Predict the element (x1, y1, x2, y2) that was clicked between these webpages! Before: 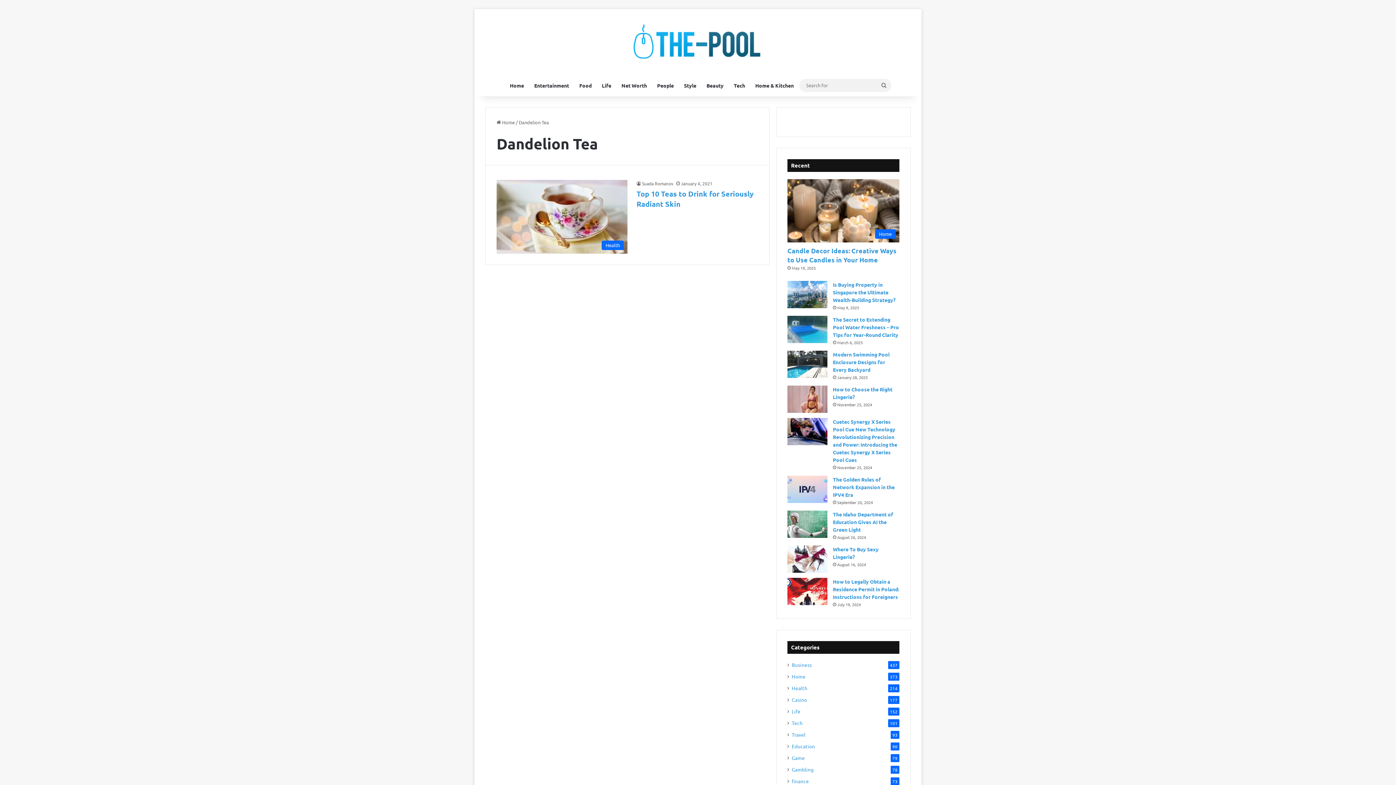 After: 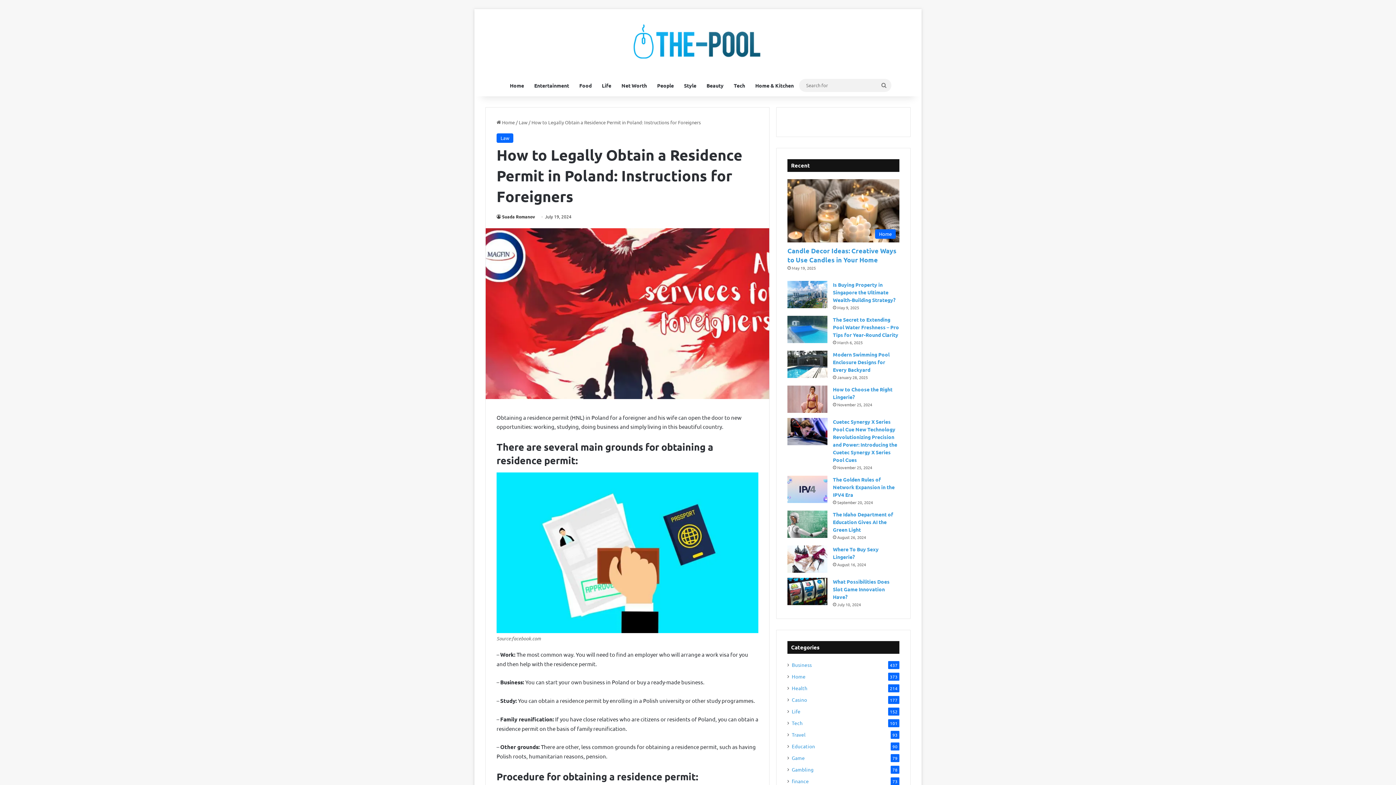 Action: bbox: (833, 578, 899, 600) label: How to Legally Obtain a Residence Permit in Poland: Instructions for Foreigners